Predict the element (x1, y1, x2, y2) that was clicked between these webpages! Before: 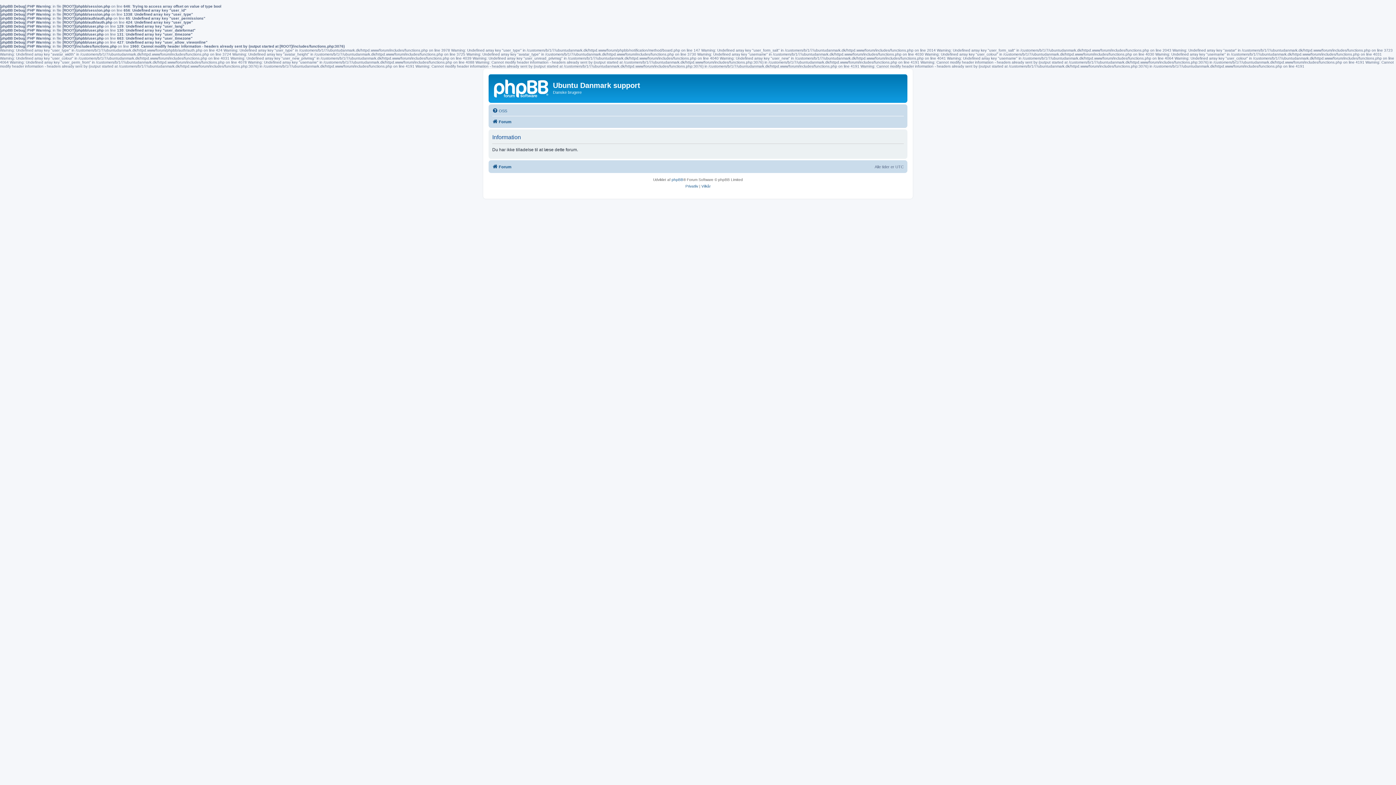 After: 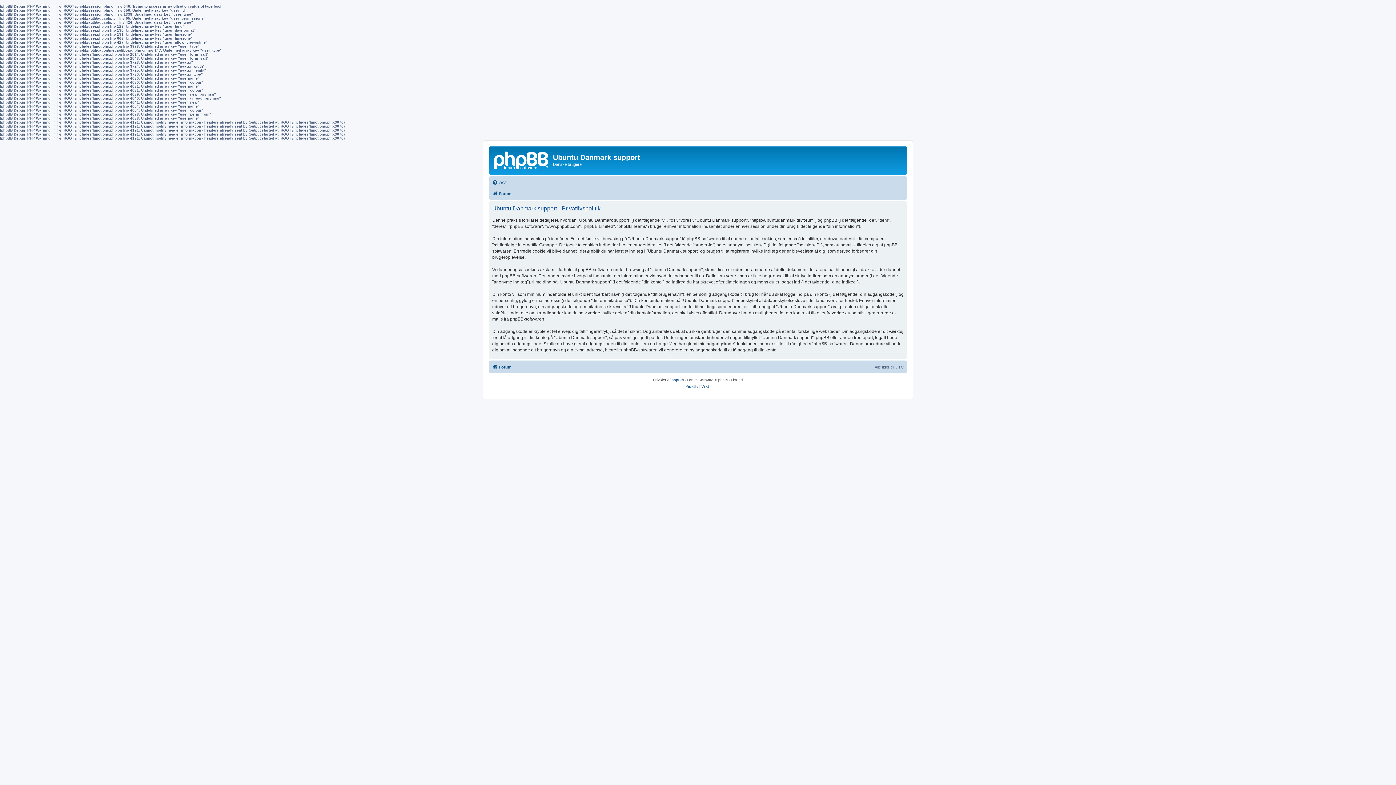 Action: bbox: (685, 183, 698, 189) label: Privatliv